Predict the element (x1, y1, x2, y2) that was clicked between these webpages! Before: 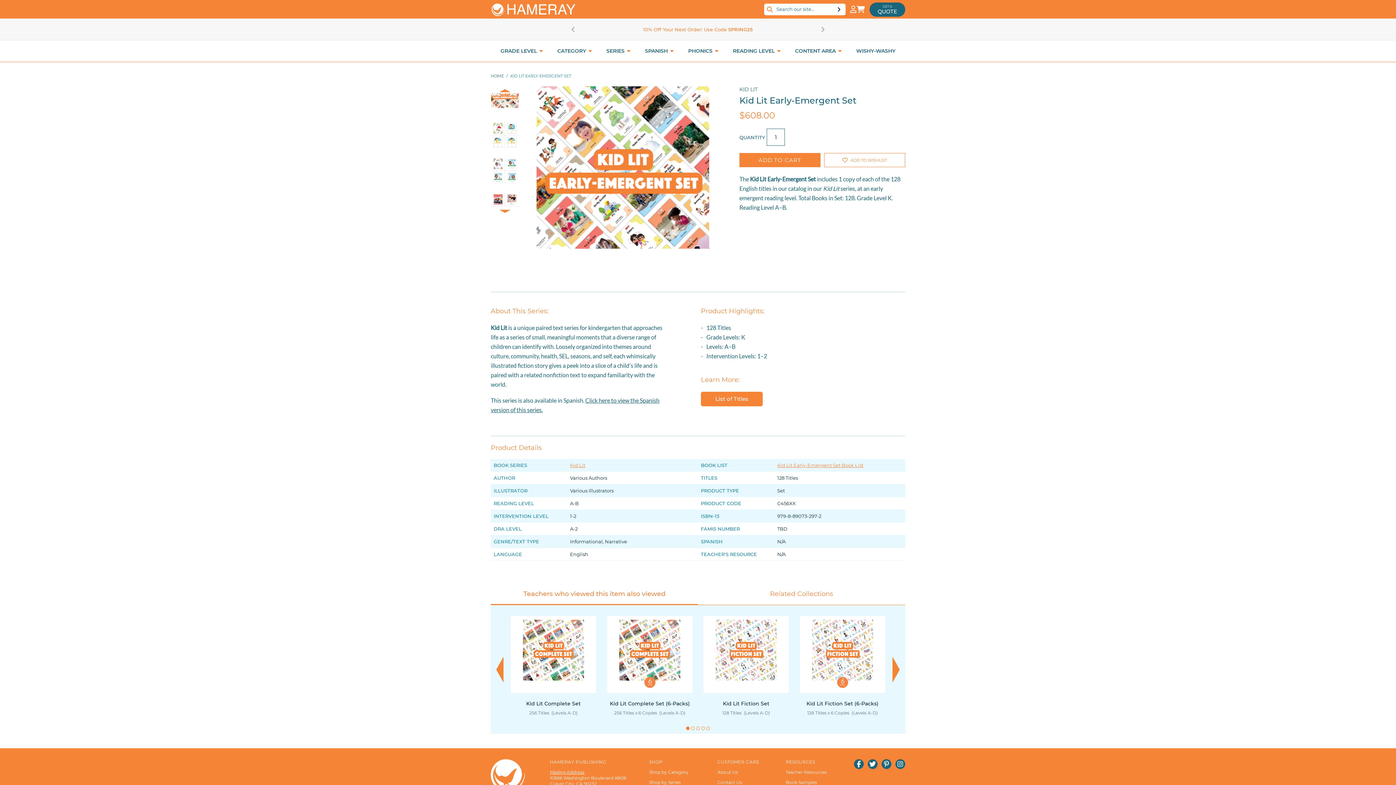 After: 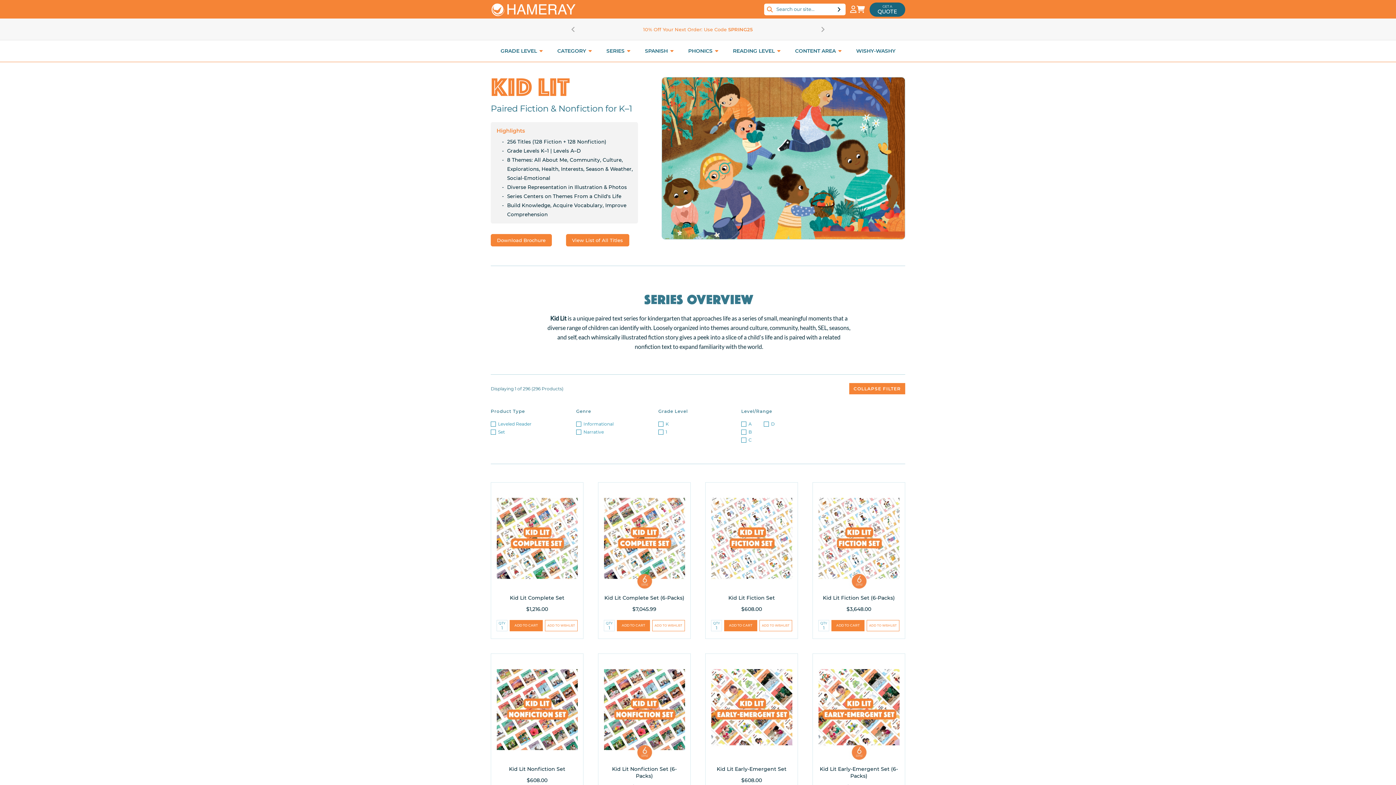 Action: label: Kid Lit bbox: (570, 462, 695, 468)